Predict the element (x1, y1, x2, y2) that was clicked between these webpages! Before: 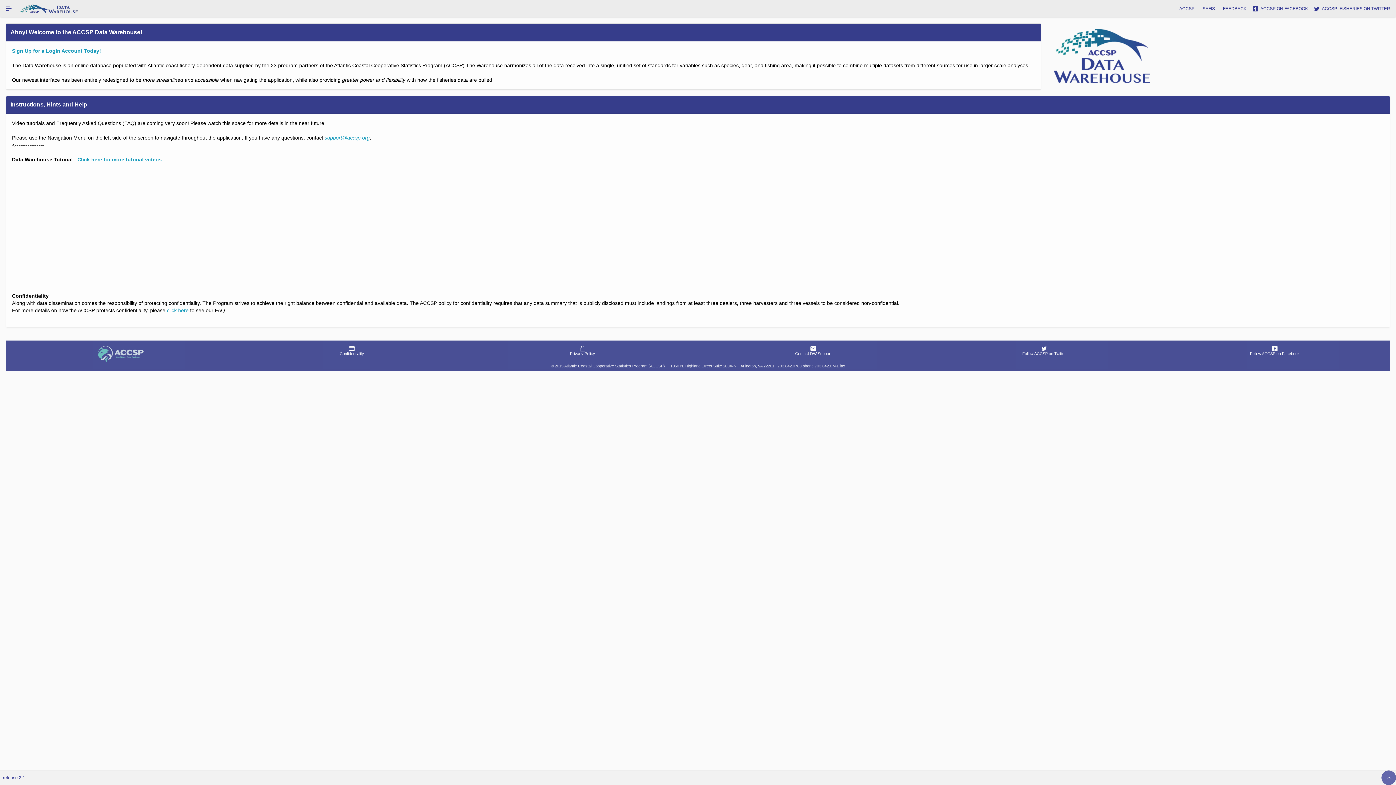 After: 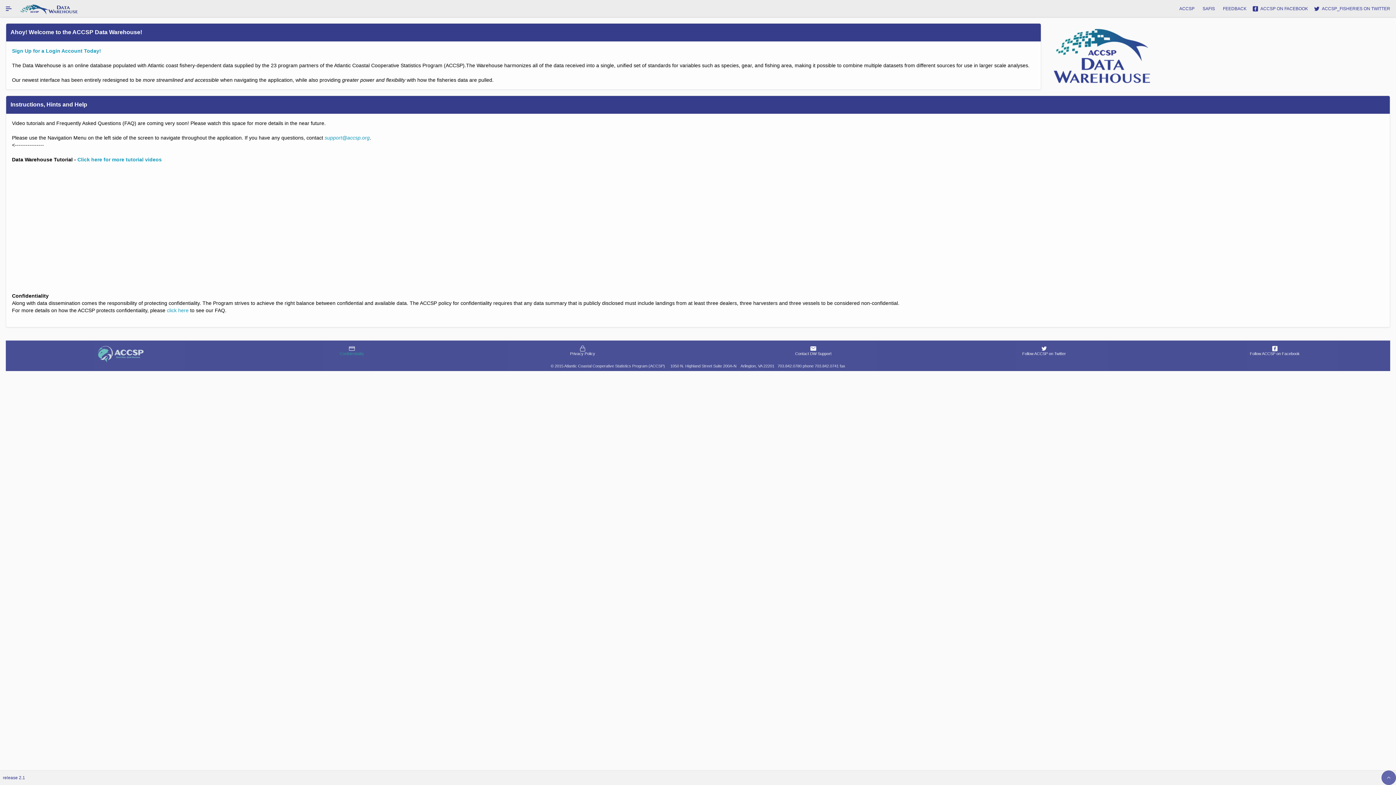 Action: bbox: (239, 345, 464, 356) label: Confidentiality